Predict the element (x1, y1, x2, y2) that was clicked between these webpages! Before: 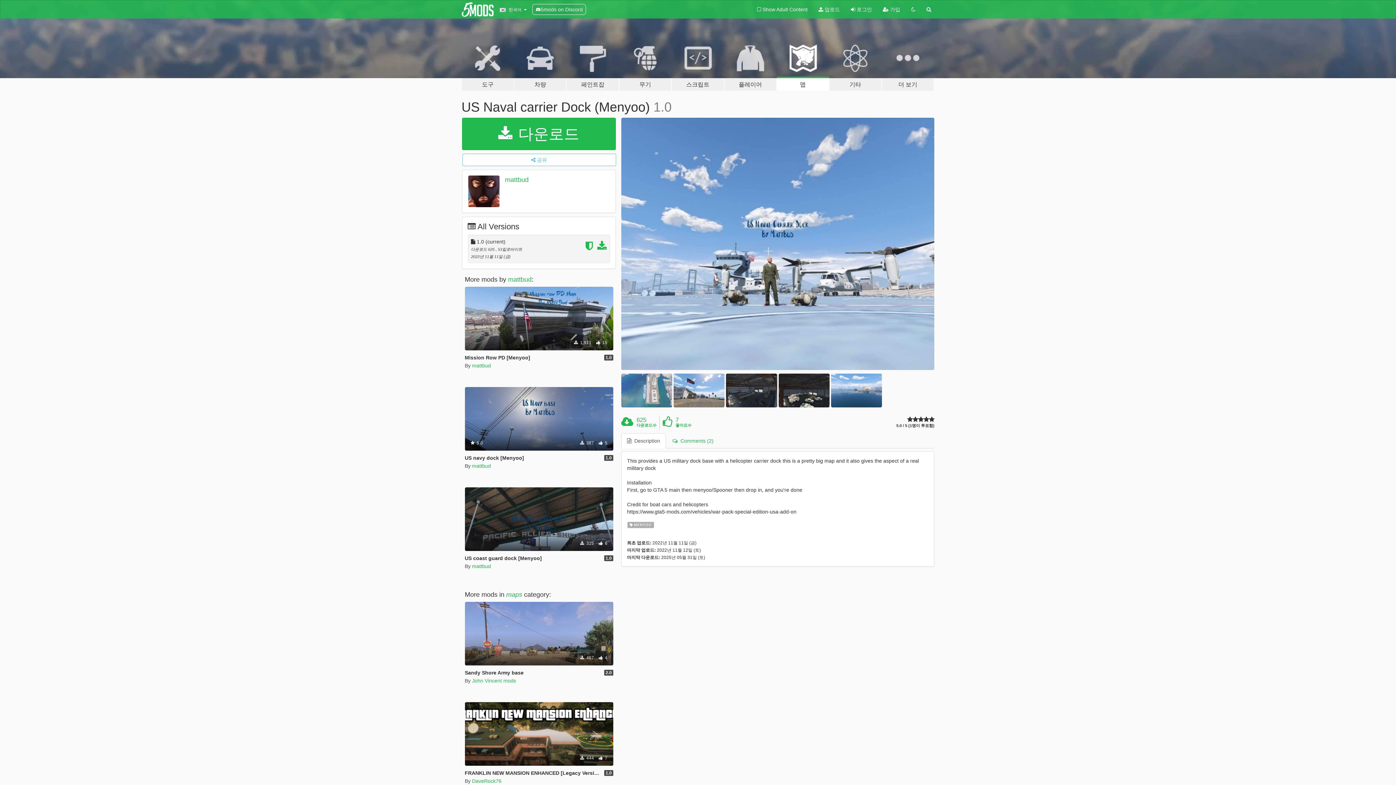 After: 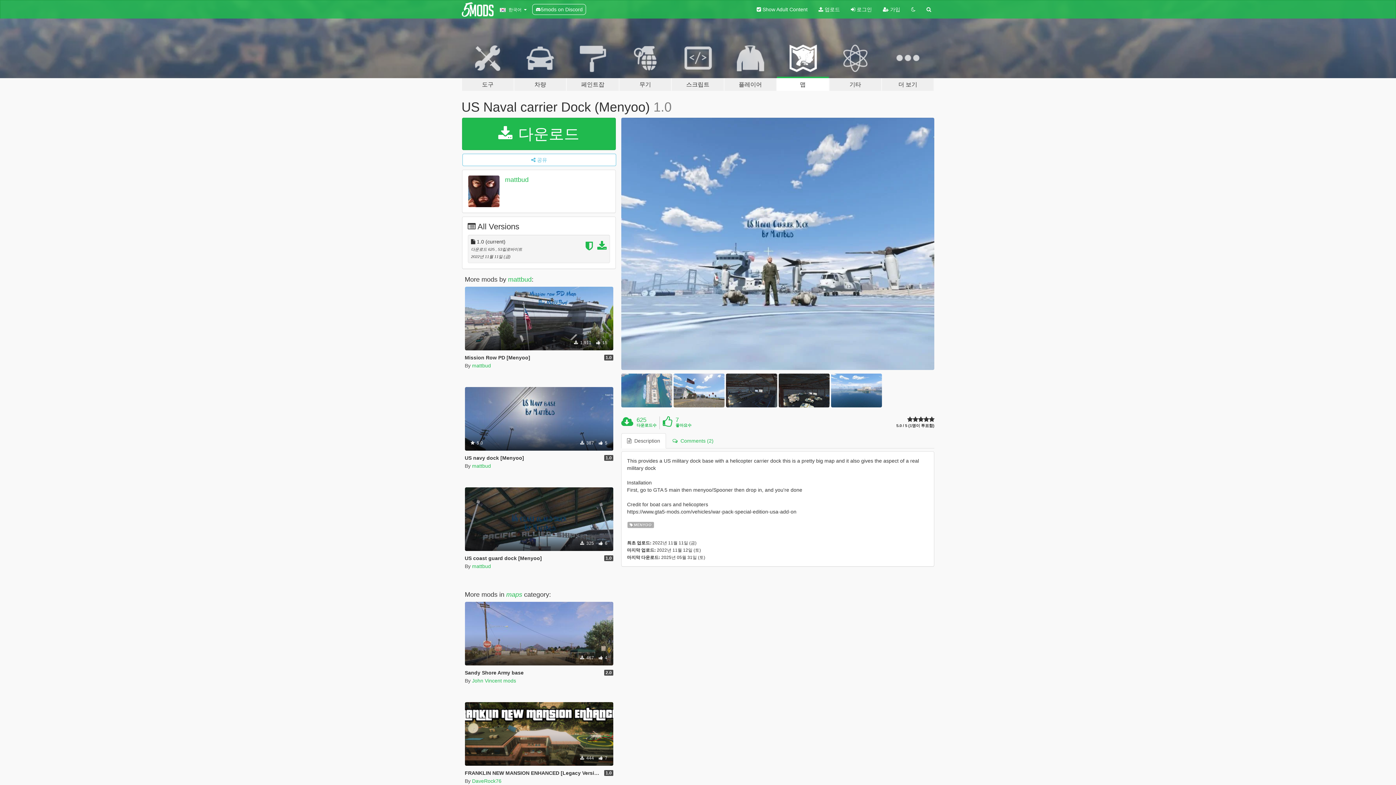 Action: bbox: (751, 0, 813, 18) label:  Show Adult Content